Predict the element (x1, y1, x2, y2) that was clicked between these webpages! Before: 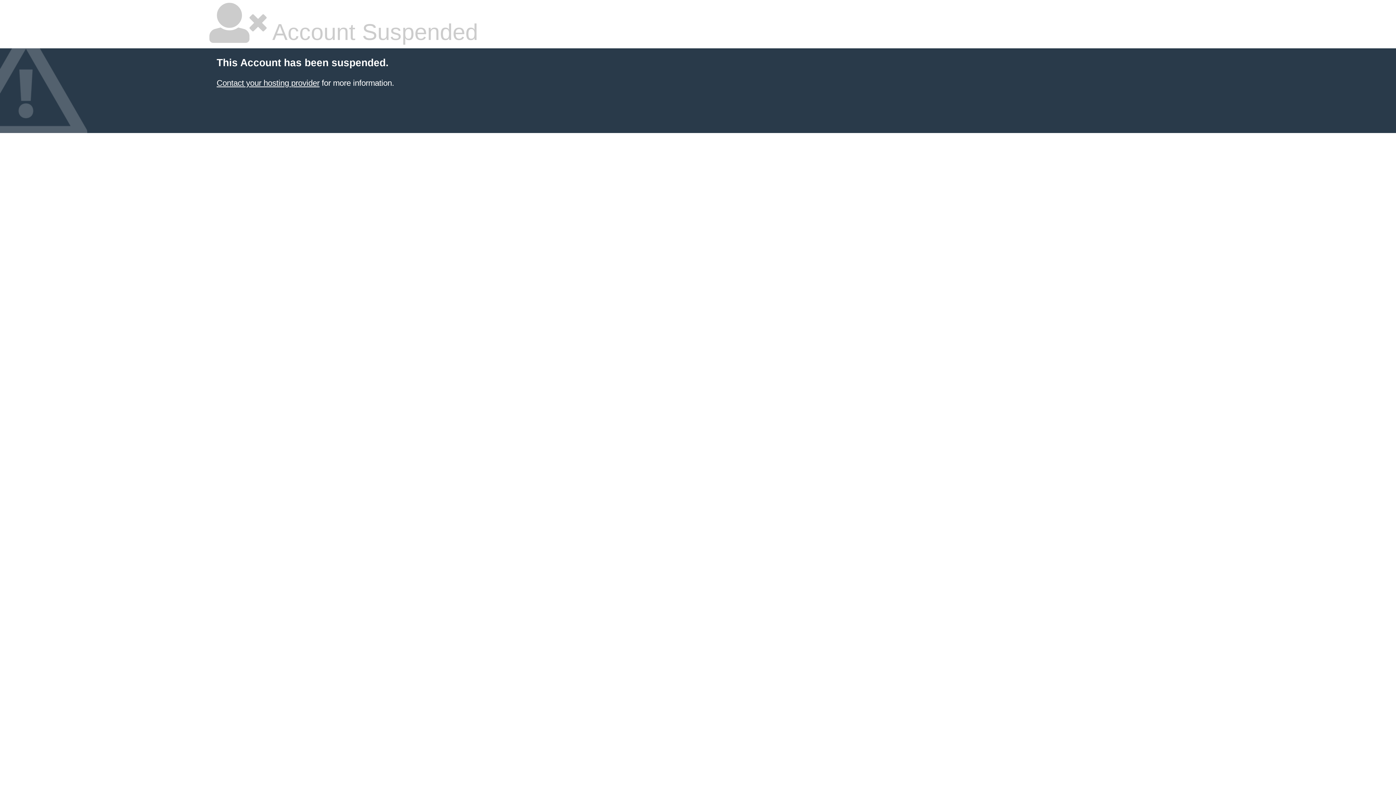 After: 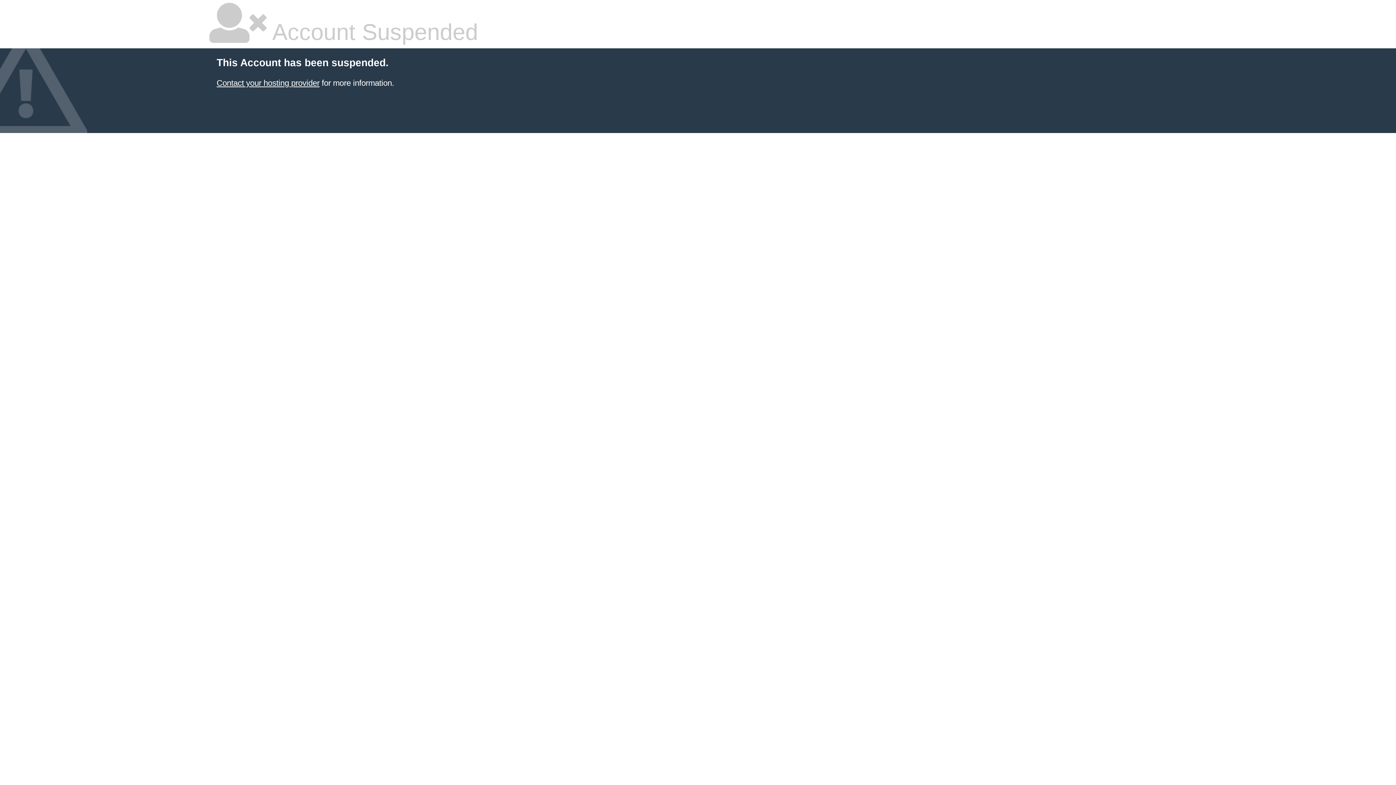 Action: label: Contact your hosting provider bbox: (216, 78, 319, 87)